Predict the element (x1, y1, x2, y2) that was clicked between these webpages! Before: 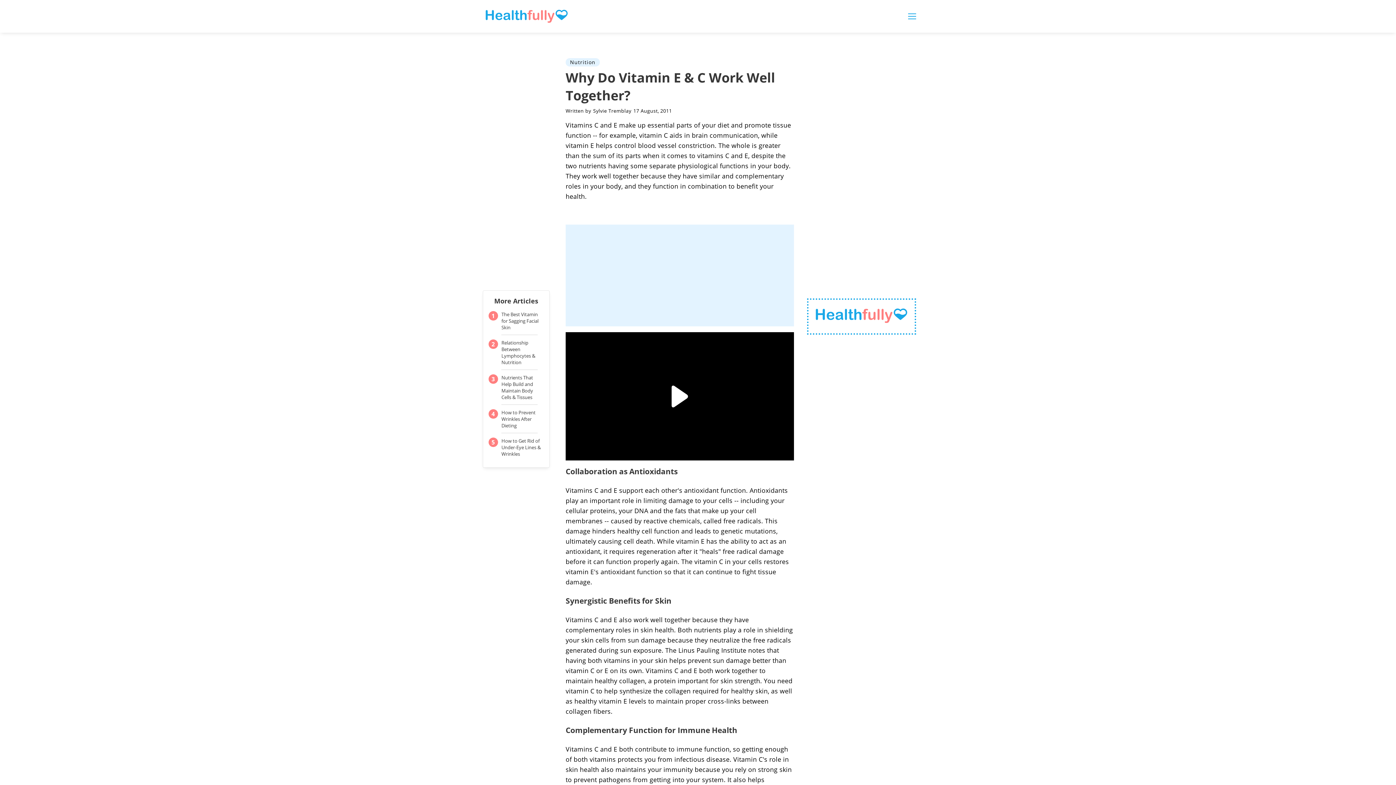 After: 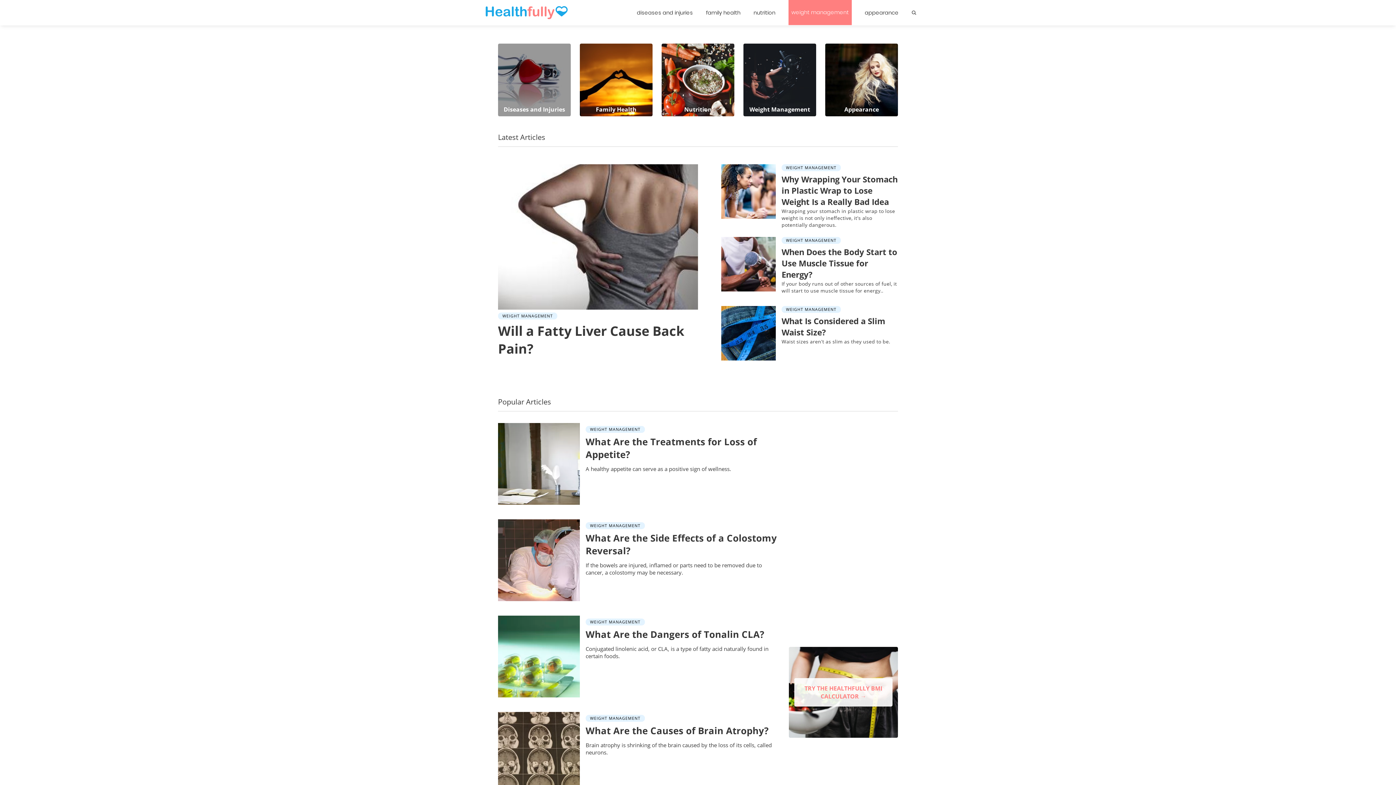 Action: label: Weight Management bbox: (1204, 76, 1265, 84)